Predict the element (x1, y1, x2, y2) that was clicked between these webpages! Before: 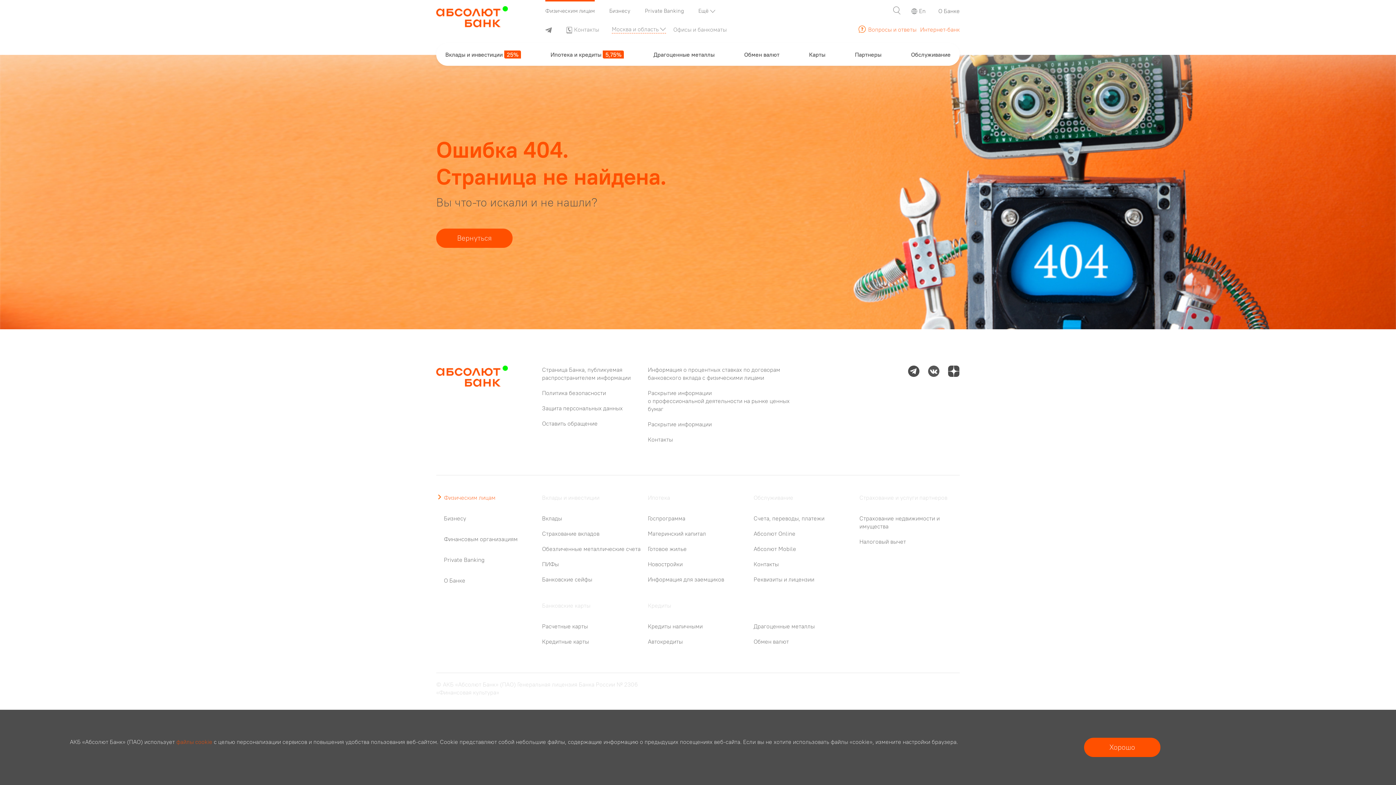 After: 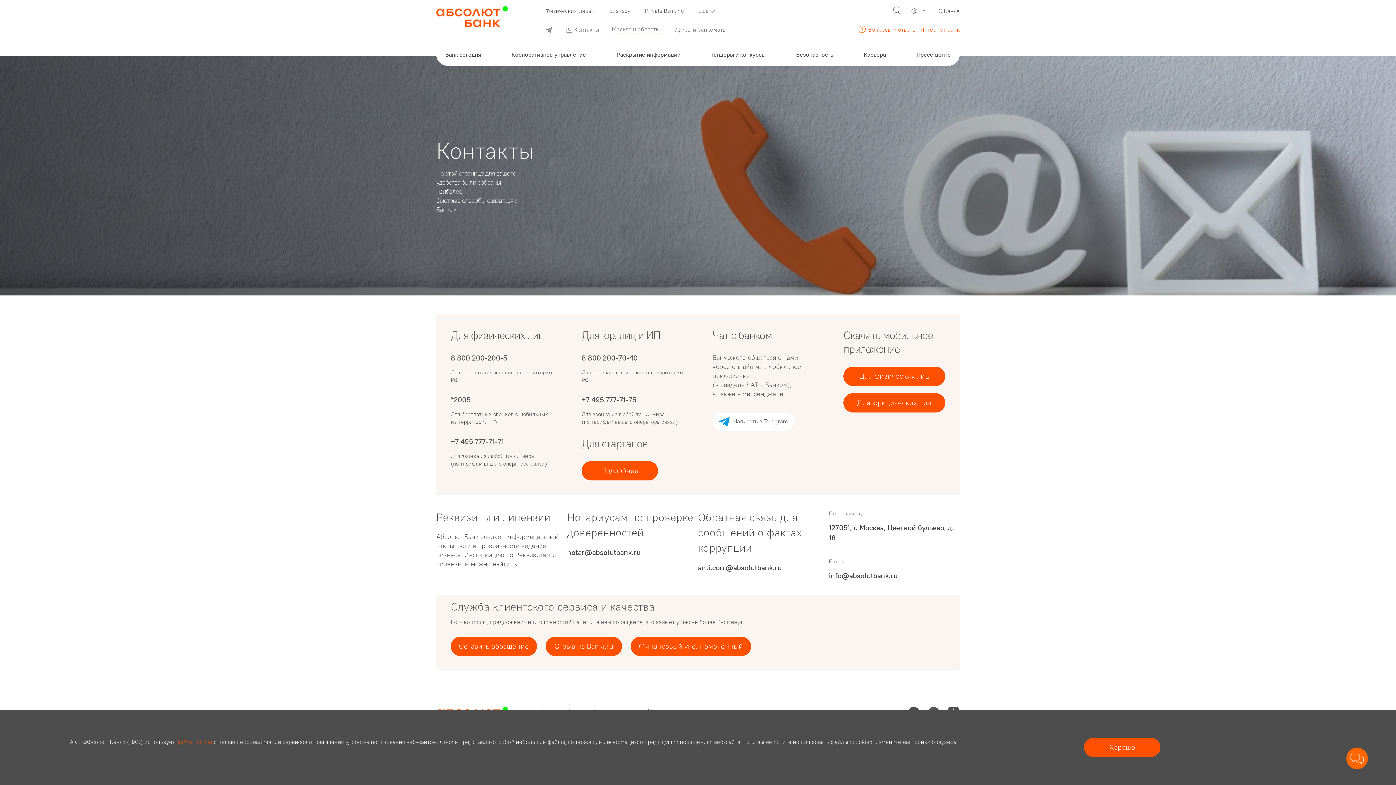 Action: bbox: (553, 25, 599, 33) label:  Контакты